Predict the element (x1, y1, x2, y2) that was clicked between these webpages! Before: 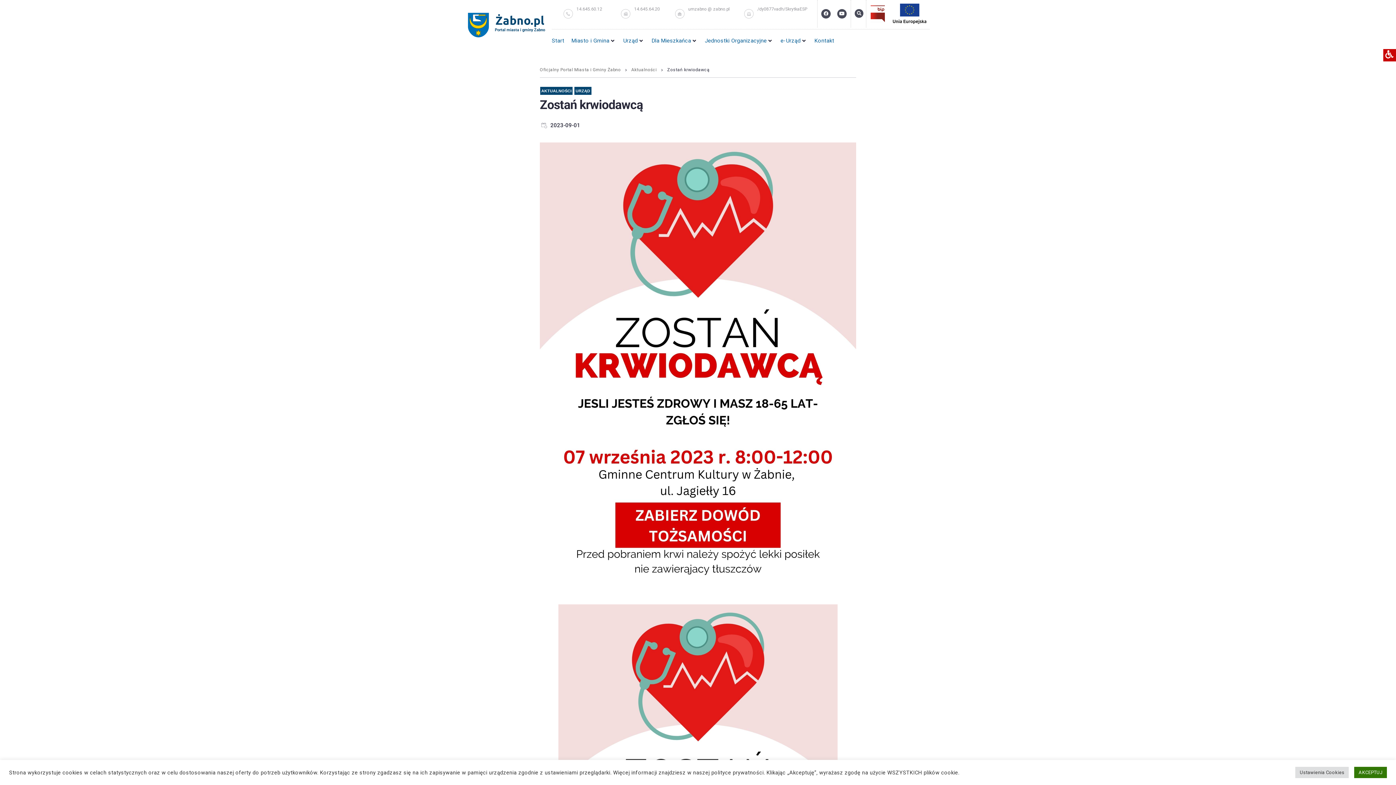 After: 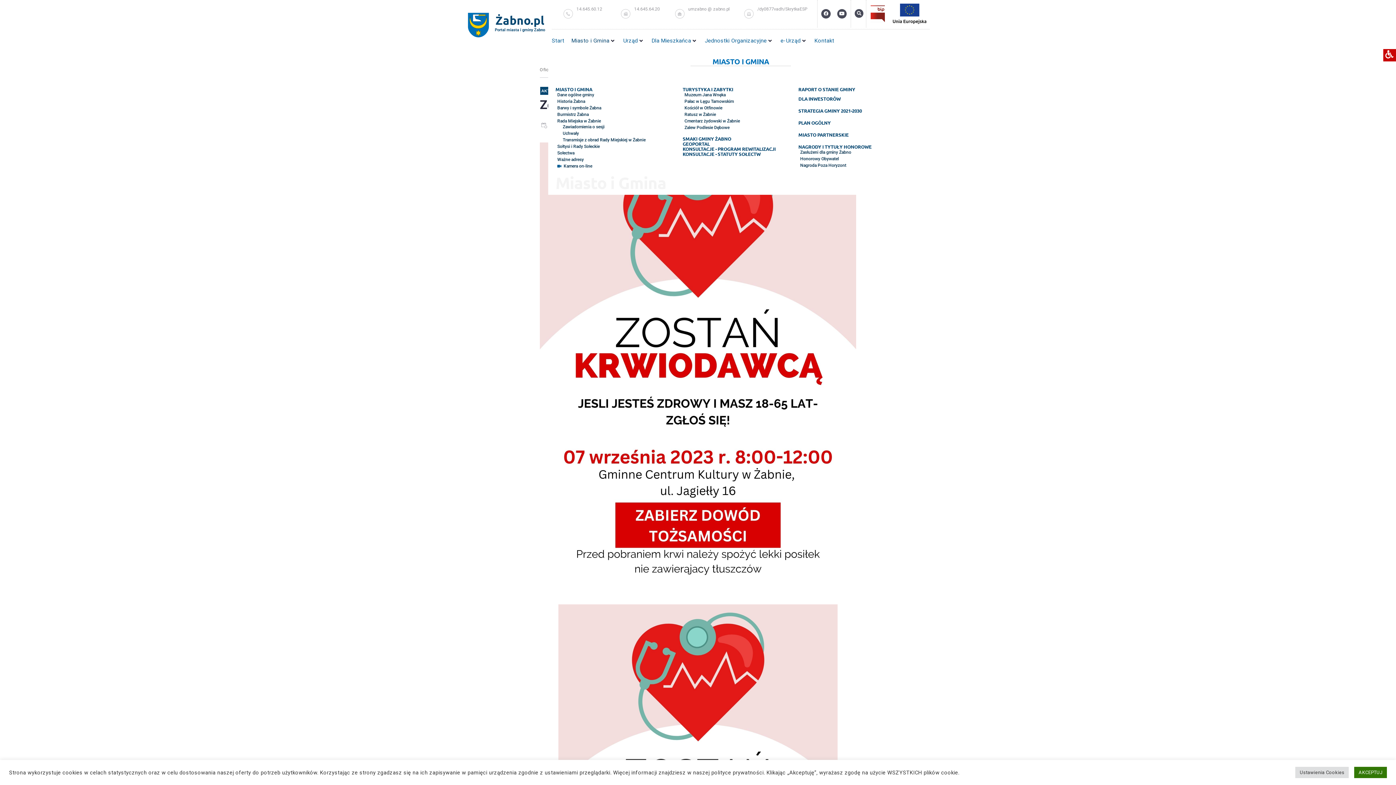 Action: label: Miasto i Gmina bbox: (571, 36, 609, 45)